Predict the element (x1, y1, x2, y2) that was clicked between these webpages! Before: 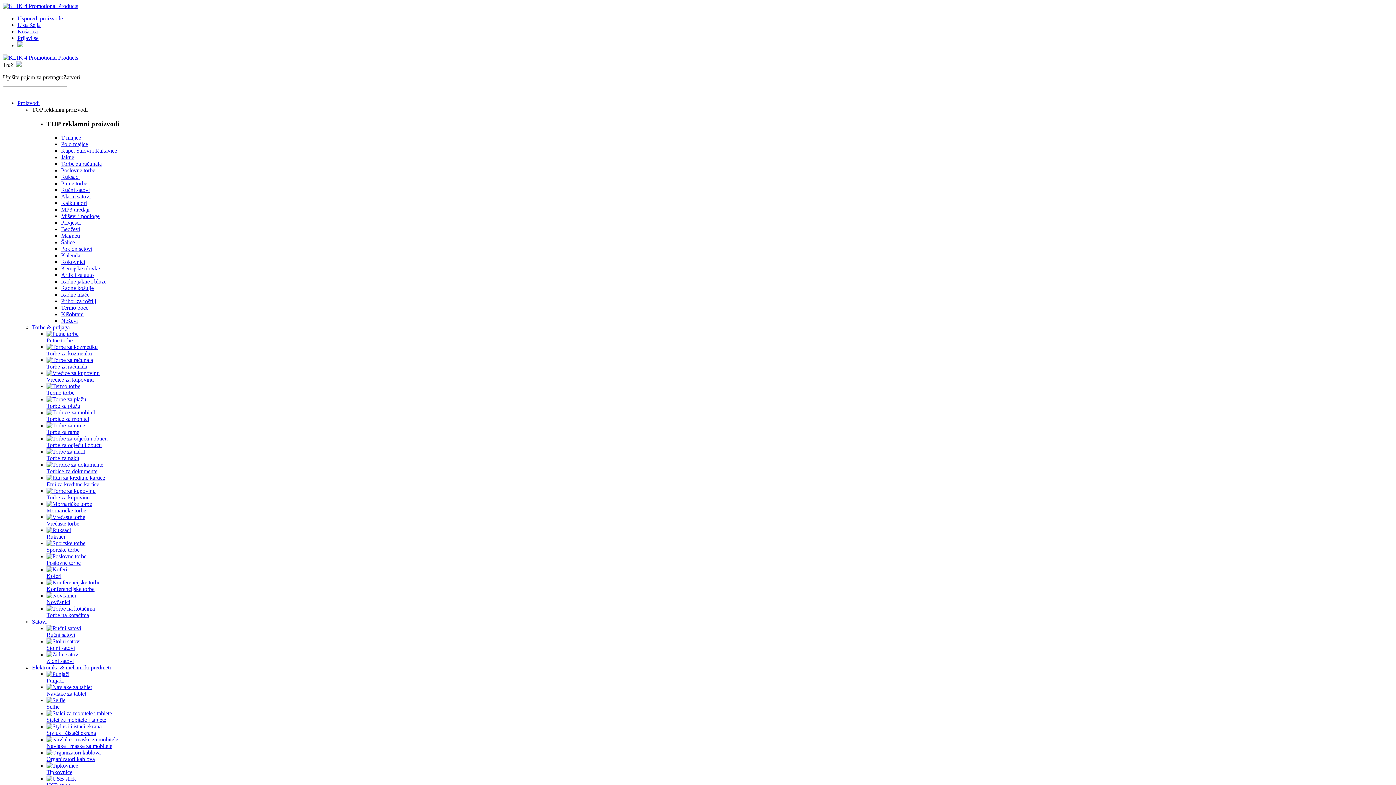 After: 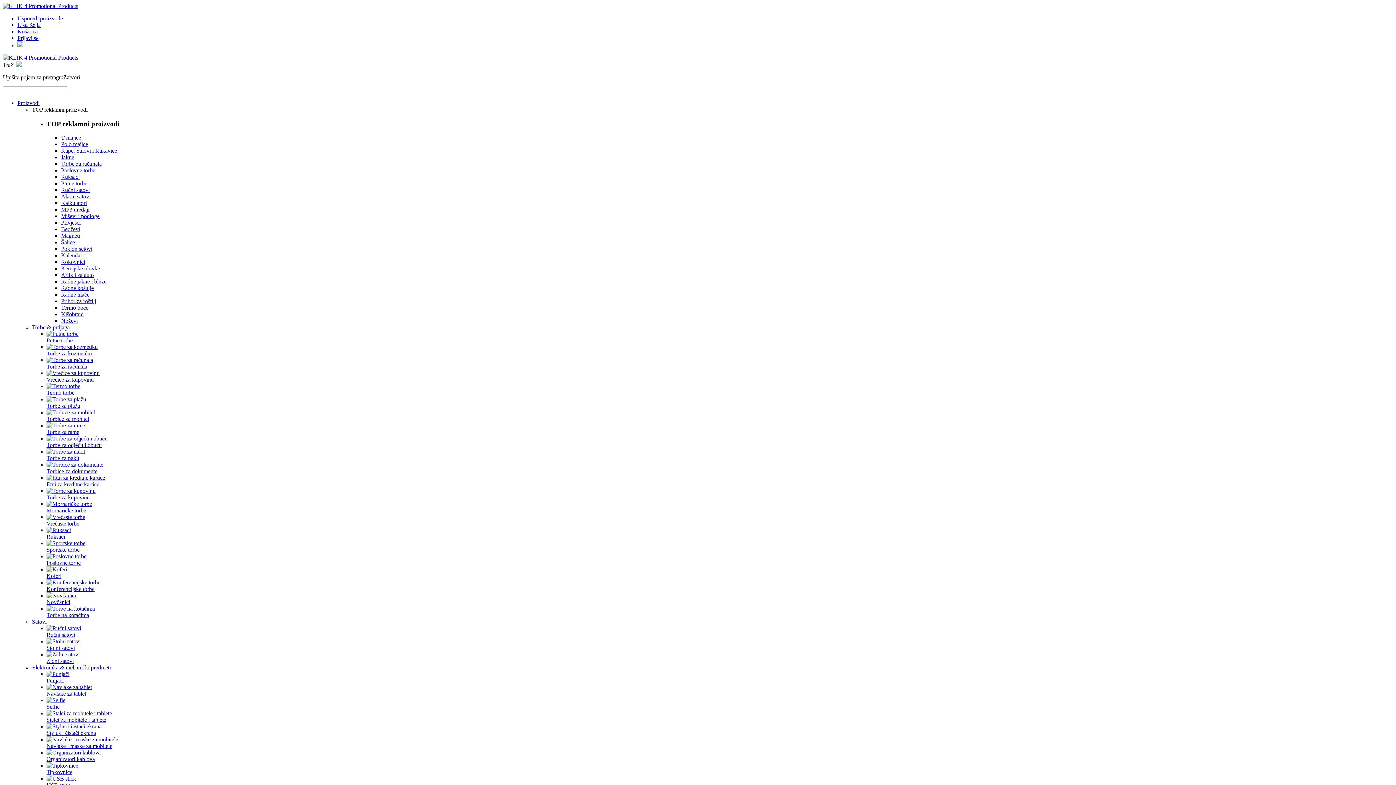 Action: bbox: (61, 180, 87, 186) label: Putne torbe